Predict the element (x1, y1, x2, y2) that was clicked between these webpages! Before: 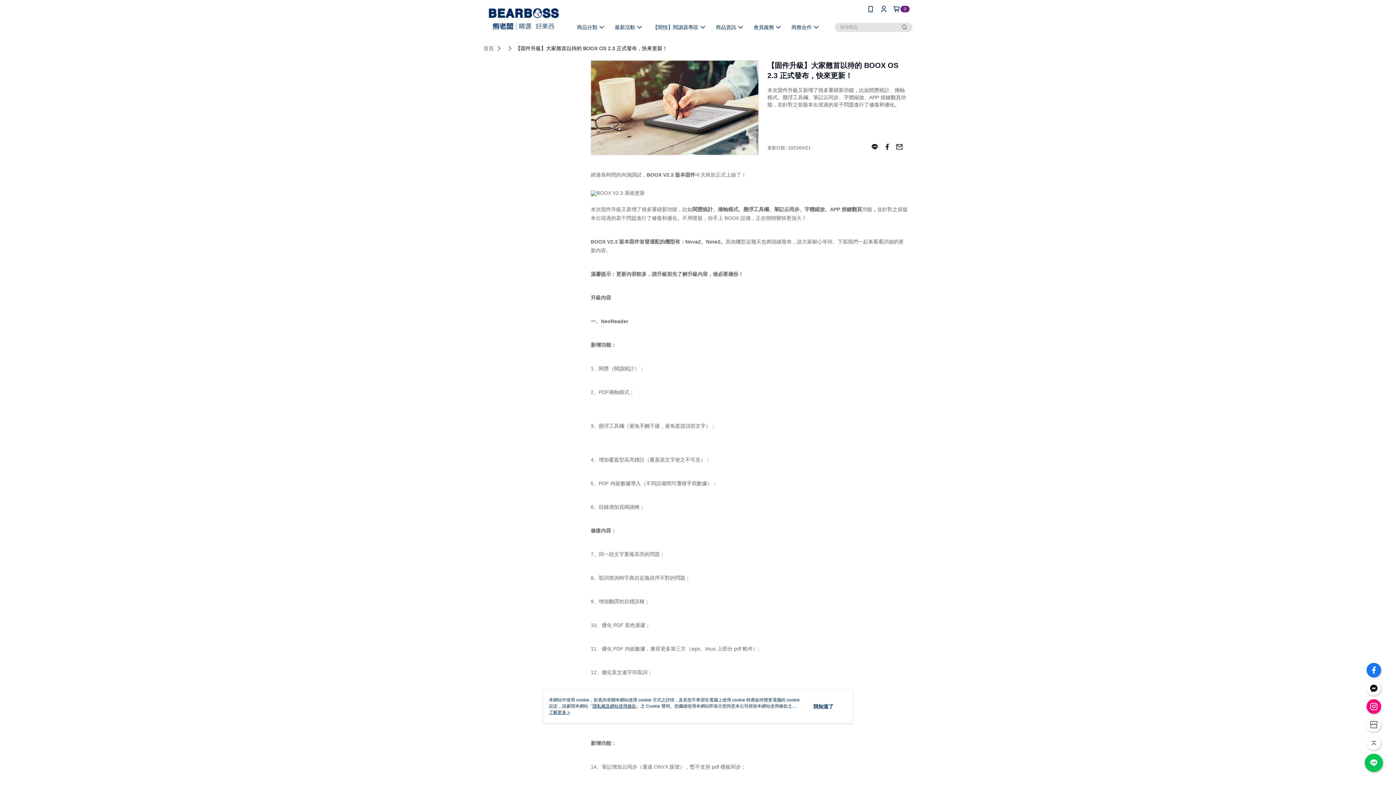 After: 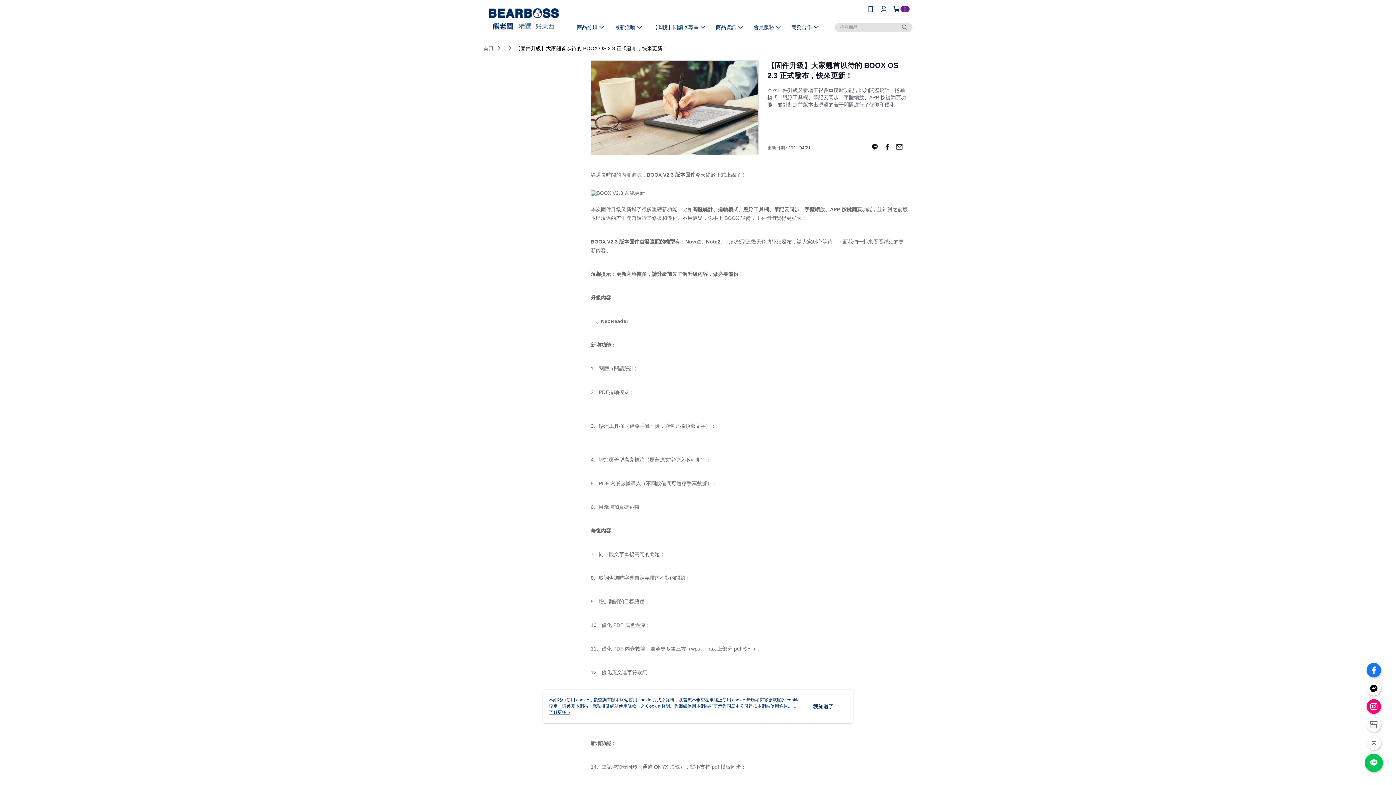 Action: bbox: (1366, 736, 1381, 750)